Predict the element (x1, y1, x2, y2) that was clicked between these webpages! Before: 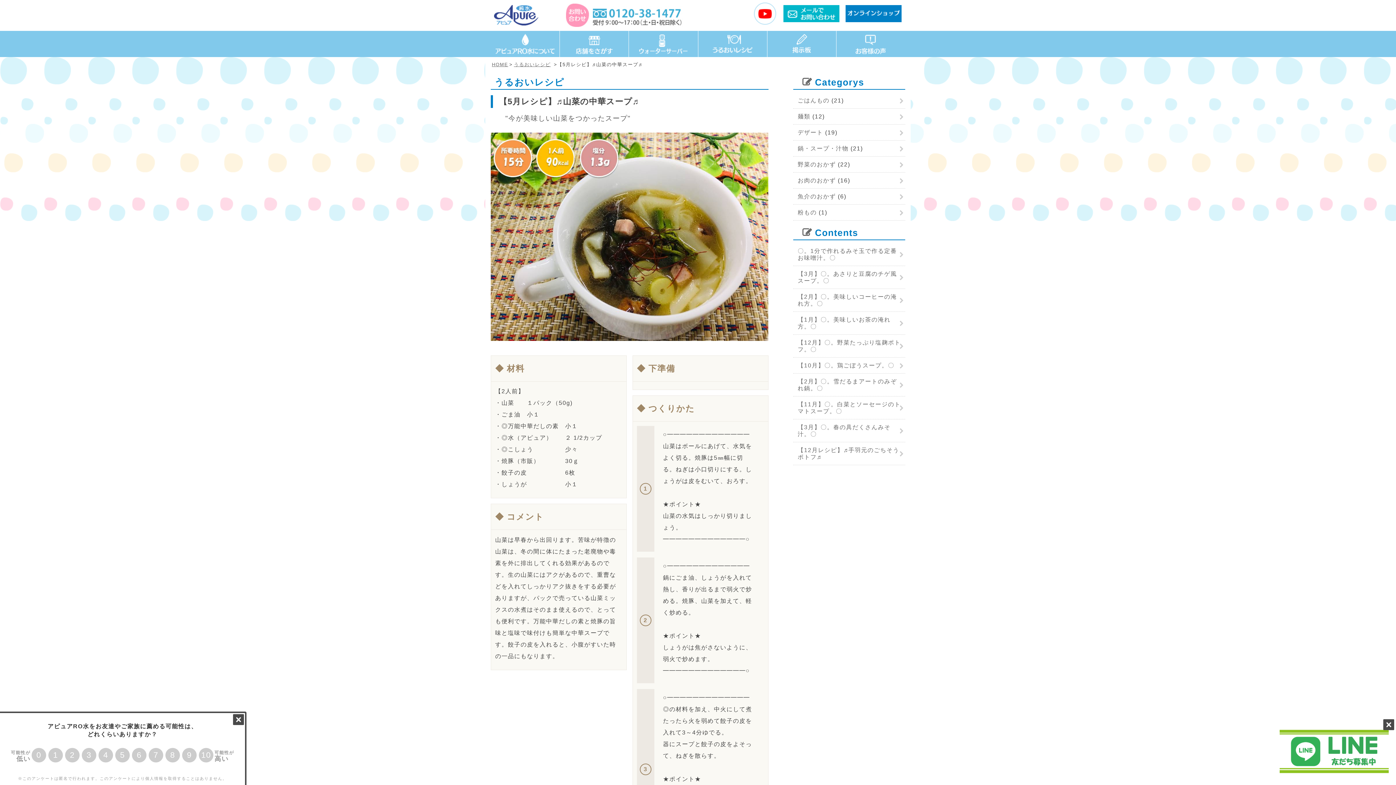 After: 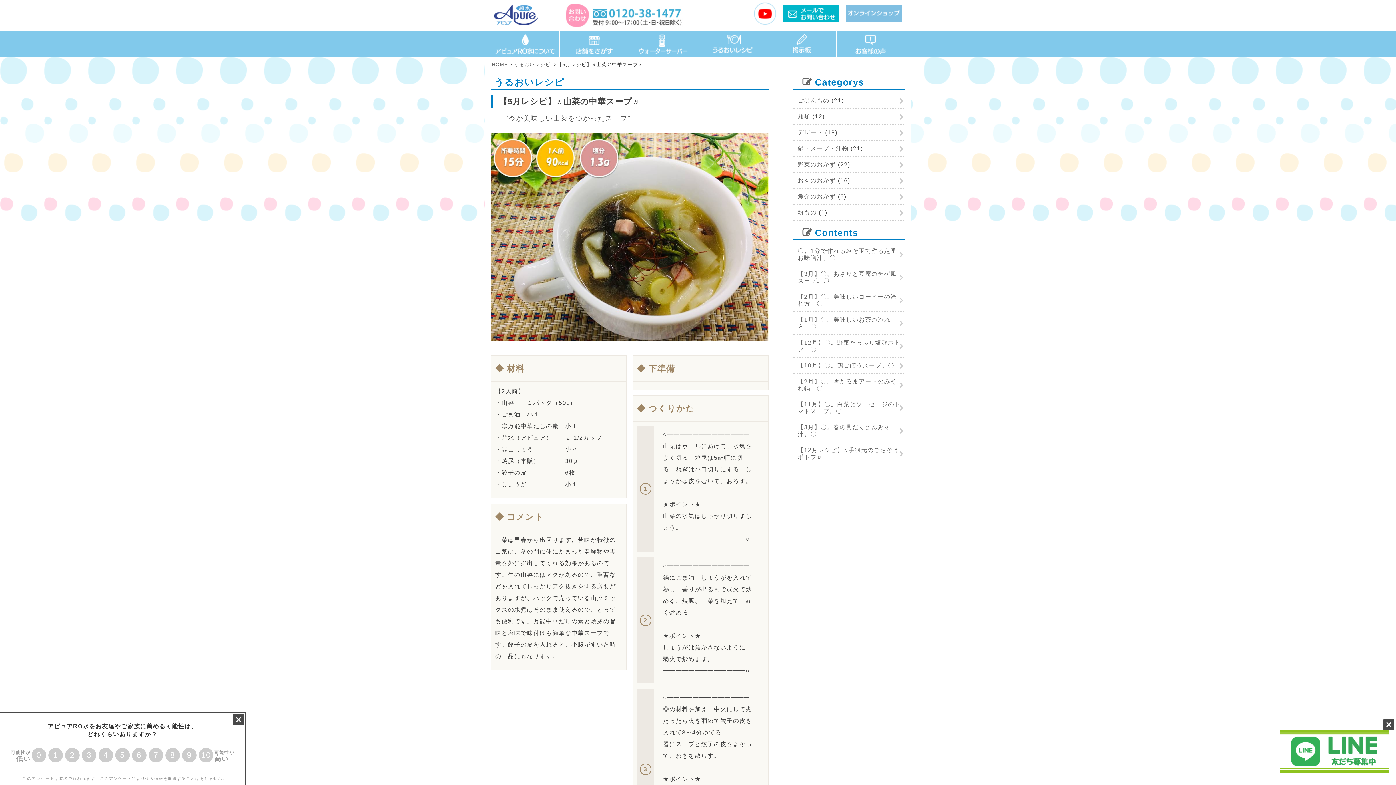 Action: bbox: (845, 10, 901, 16)